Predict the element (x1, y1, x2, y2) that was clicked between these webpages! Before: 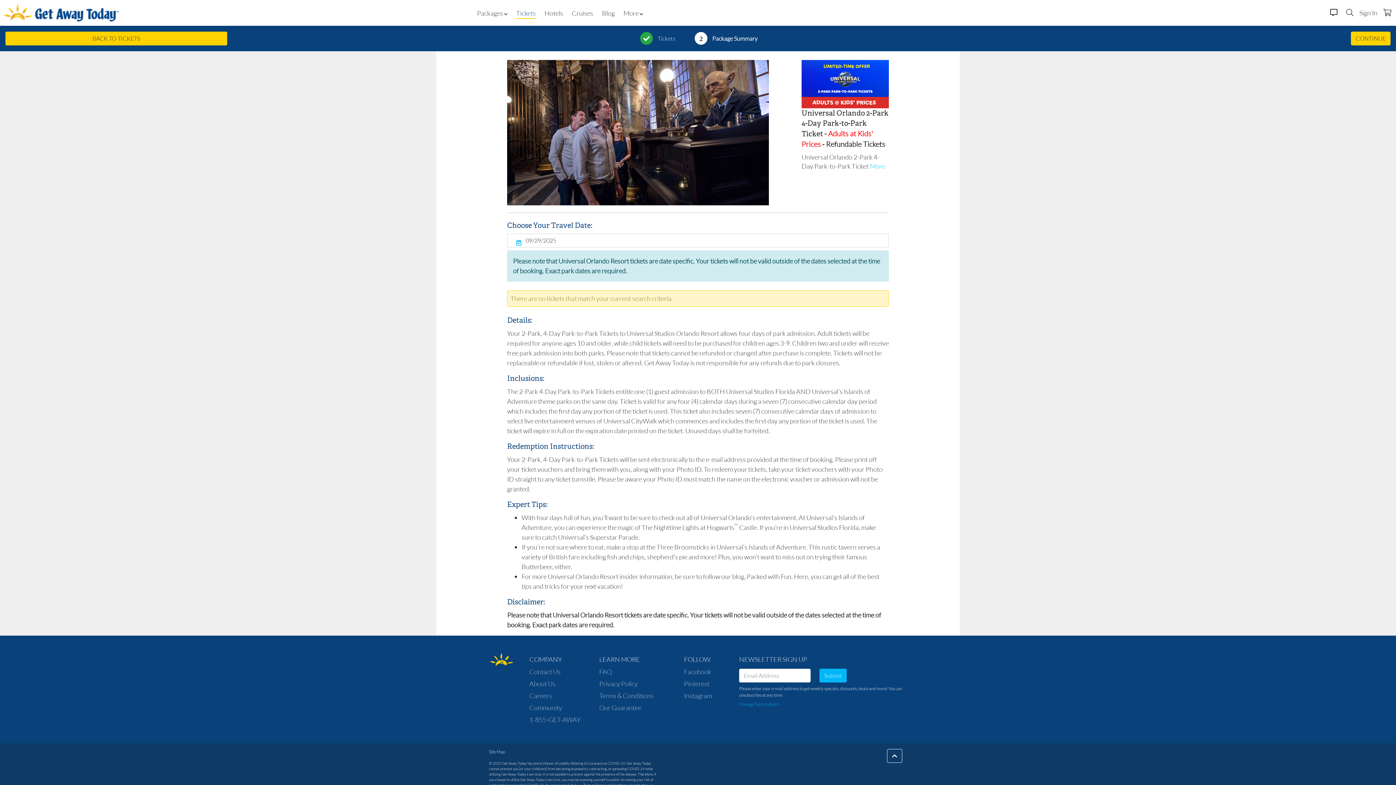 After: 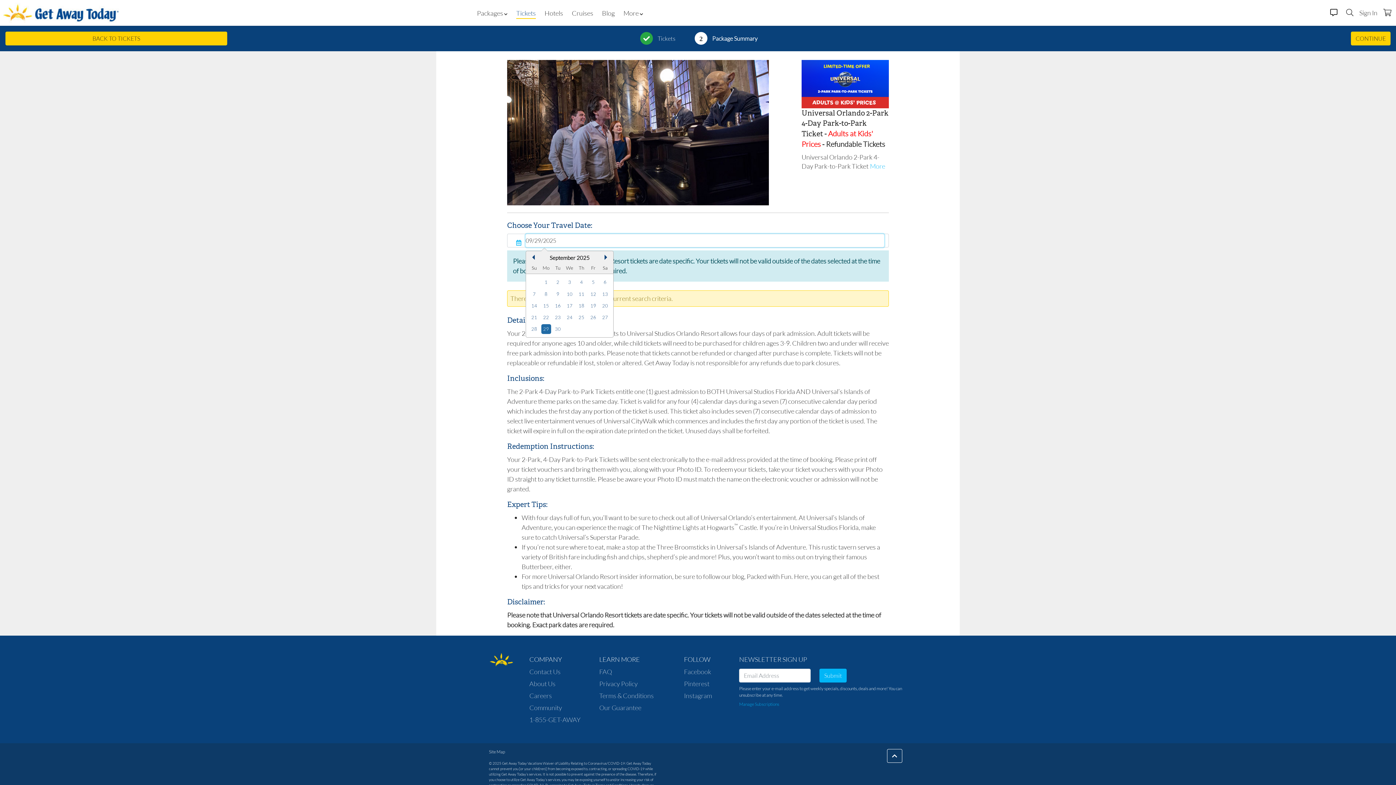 Action: label: 09/29/2025 bbox: (525, 234, 884, 247)